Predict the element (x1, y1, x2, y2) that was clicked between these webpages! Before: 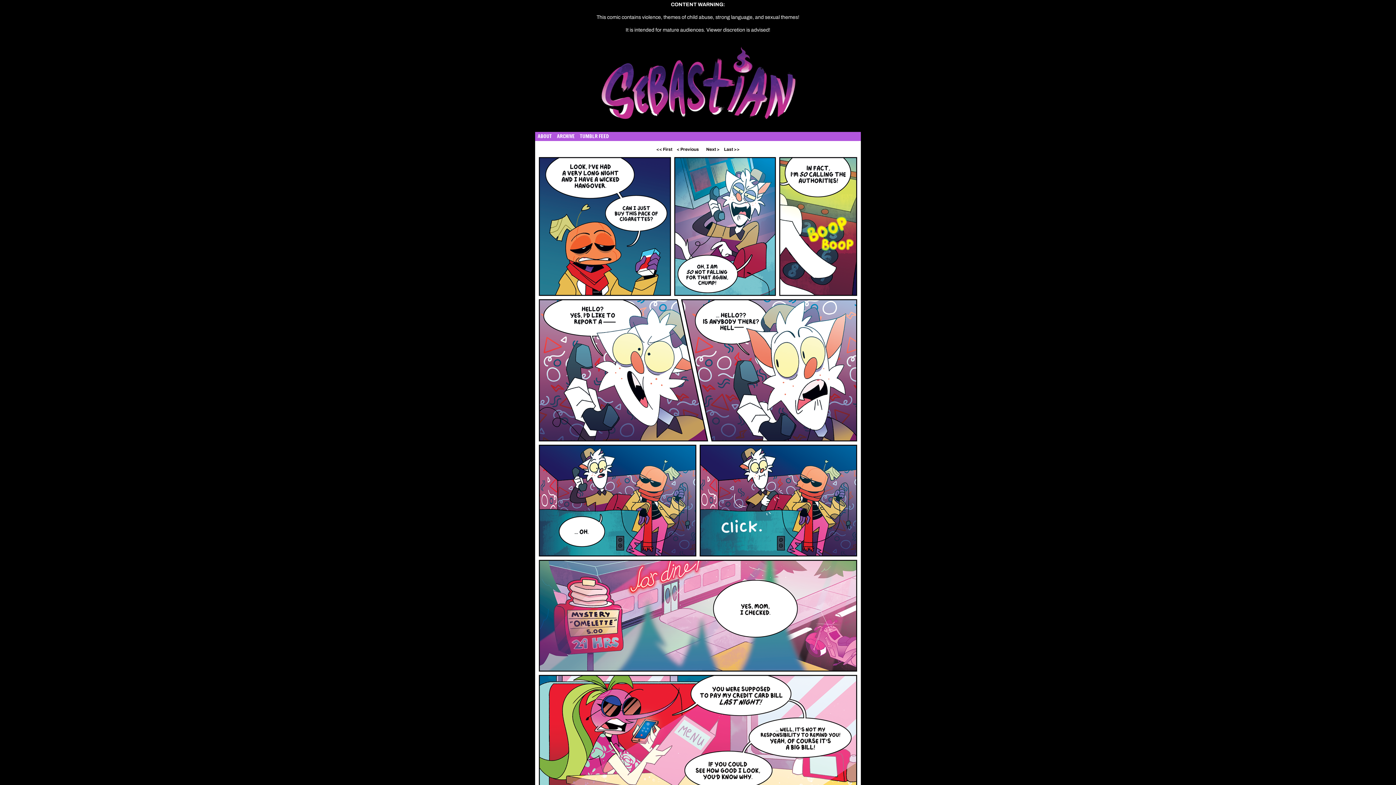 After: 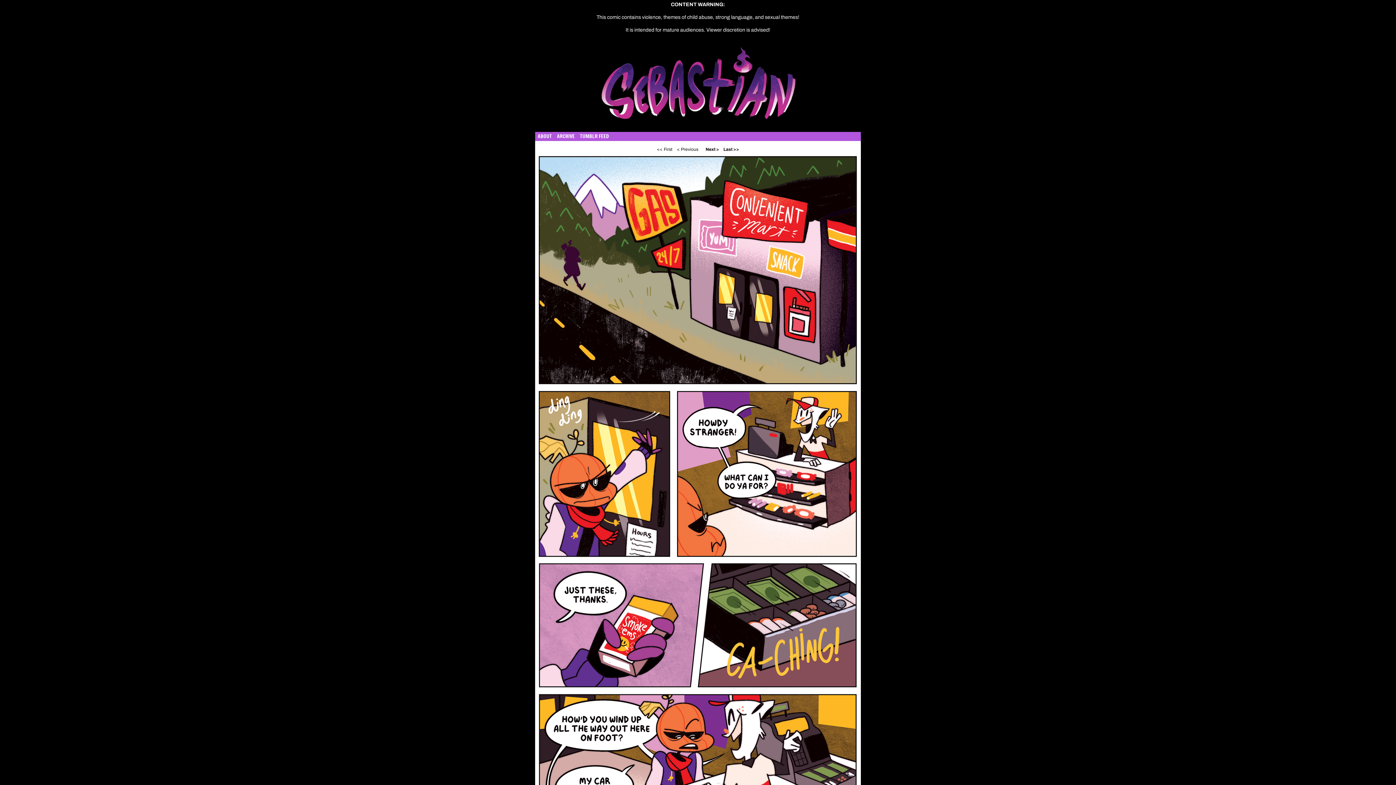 Action: bbox: (654, 146, 674, 152) label: << First